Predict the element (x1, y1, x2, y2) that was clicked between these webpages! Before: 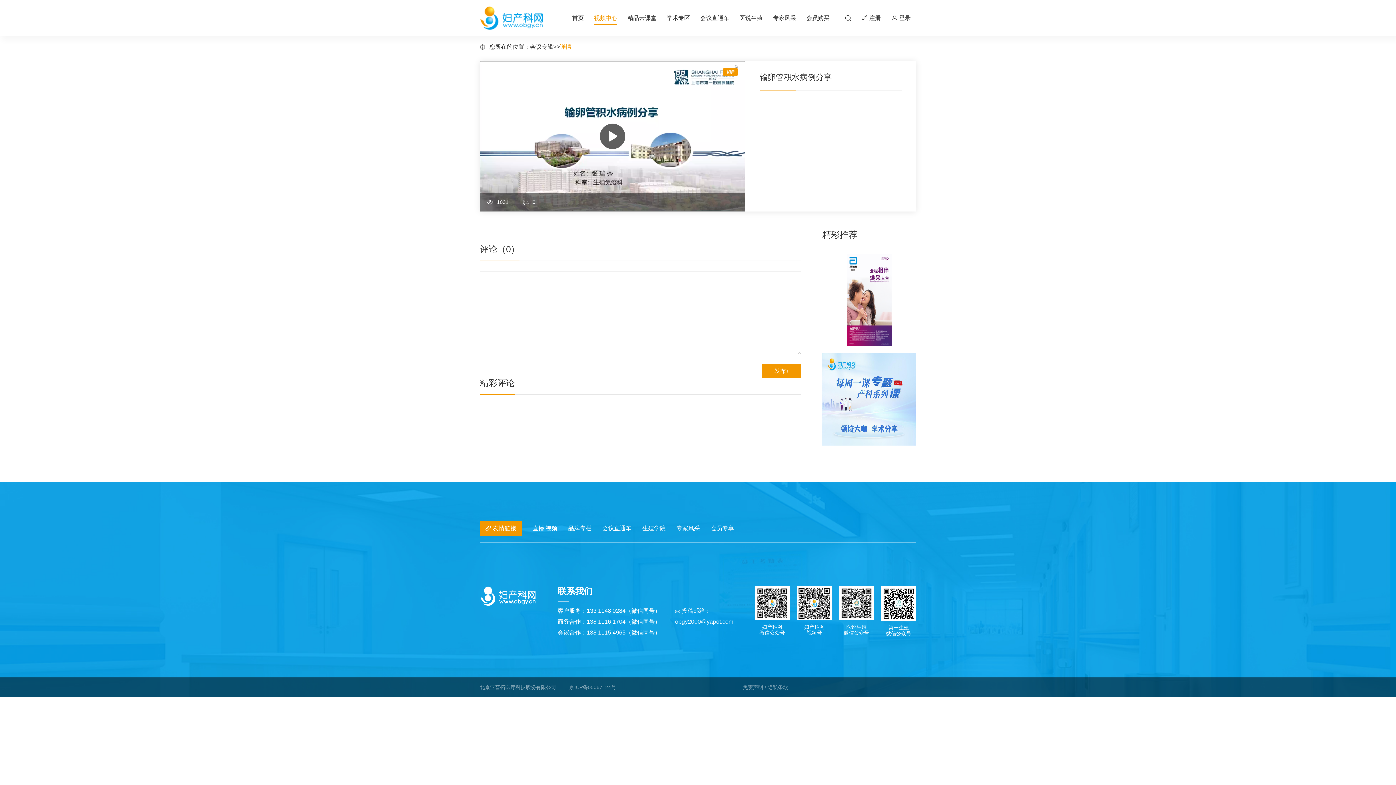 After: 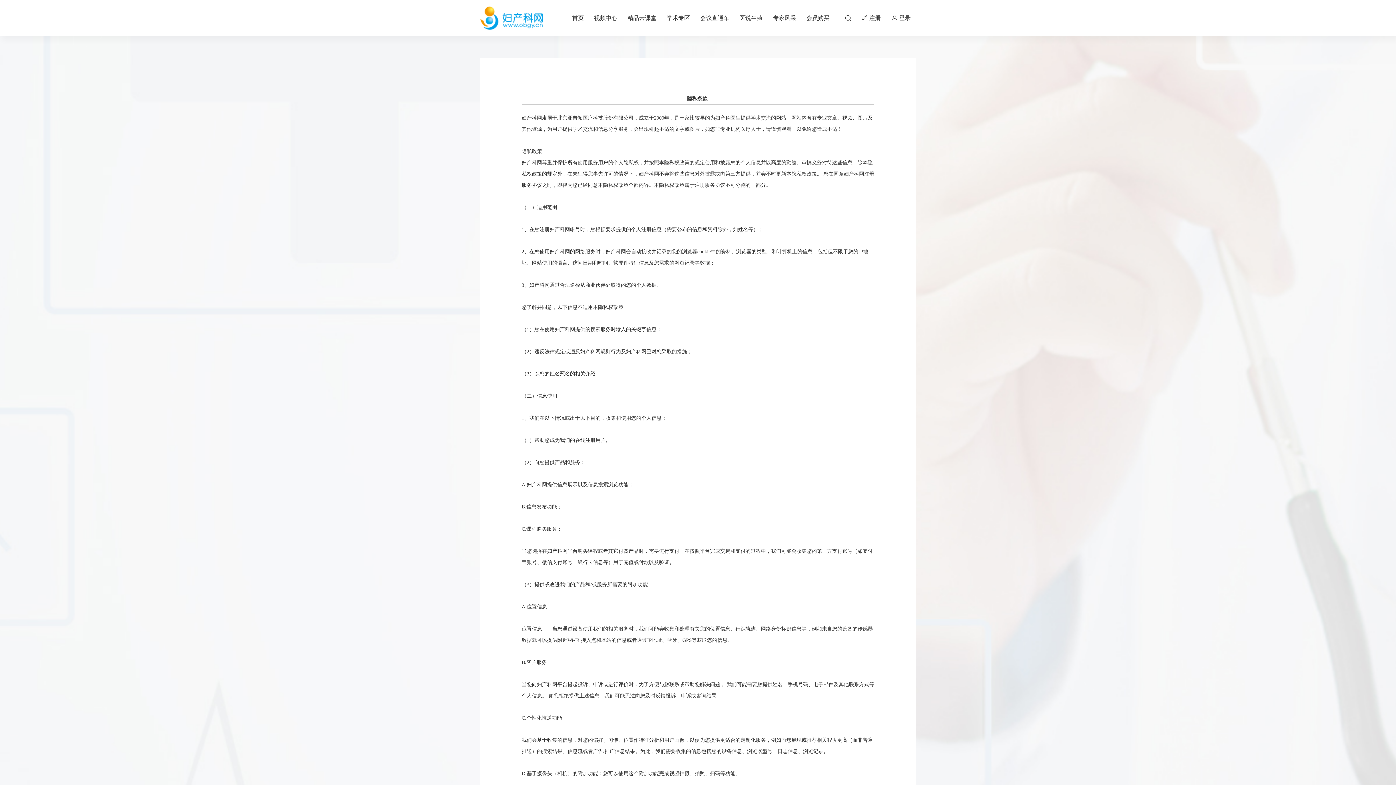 Action: bbox: (767, 684, 788, 690) label: 隐私条款